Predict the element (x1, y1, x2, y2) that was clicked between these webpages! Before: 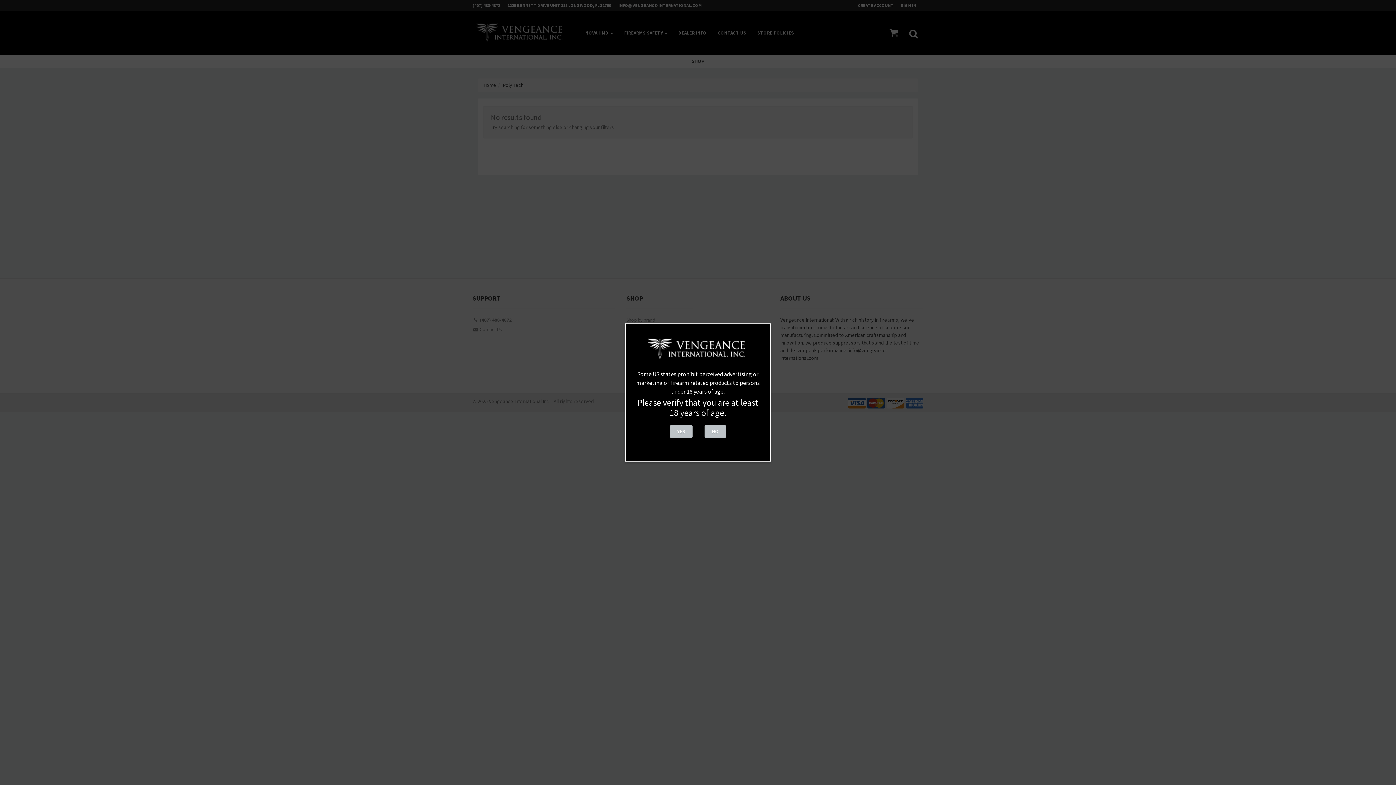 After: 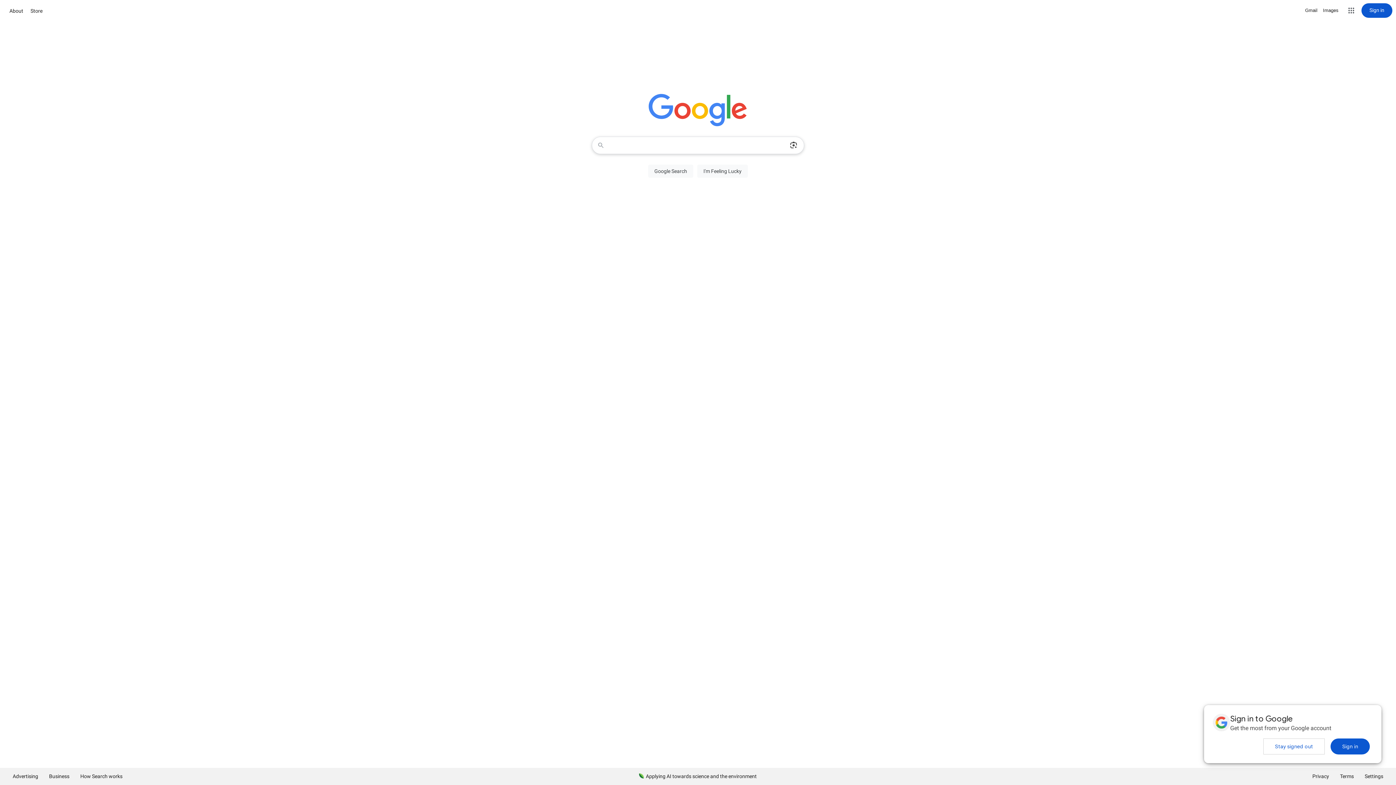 Action: bbox: (704, 425, 726, 438) label: NO